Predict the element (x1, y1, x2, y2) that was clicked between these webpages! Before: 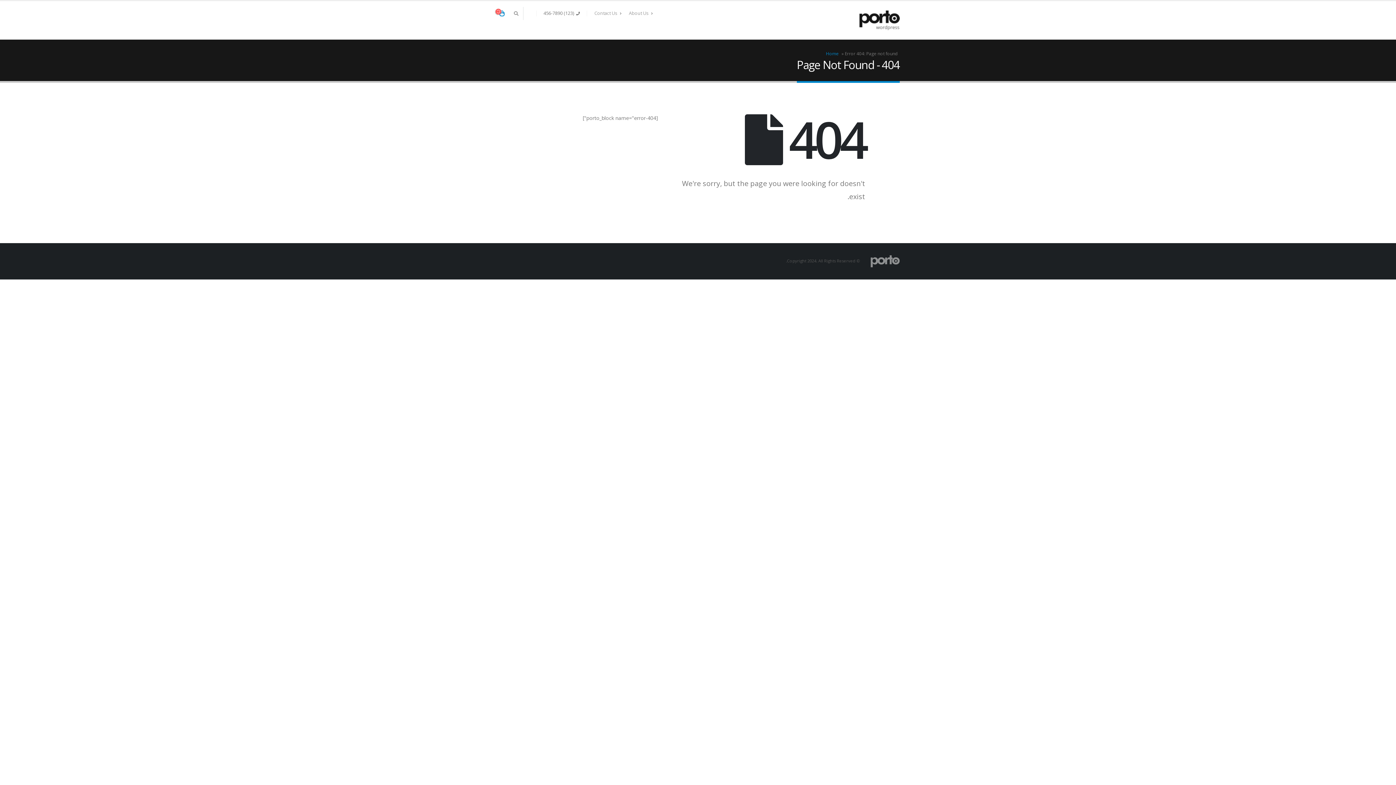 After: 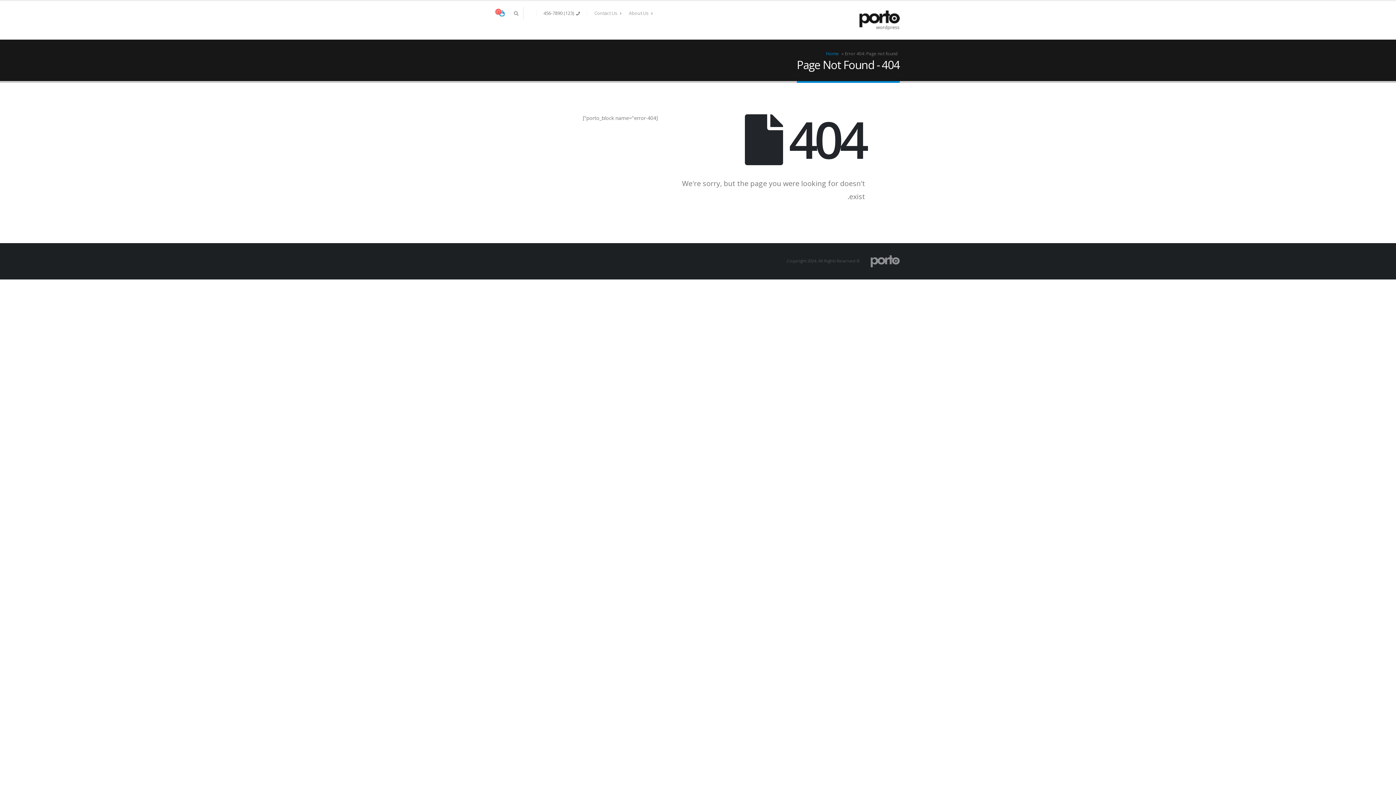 Action: label: About Us bbox: (625, 6, 653, 20)